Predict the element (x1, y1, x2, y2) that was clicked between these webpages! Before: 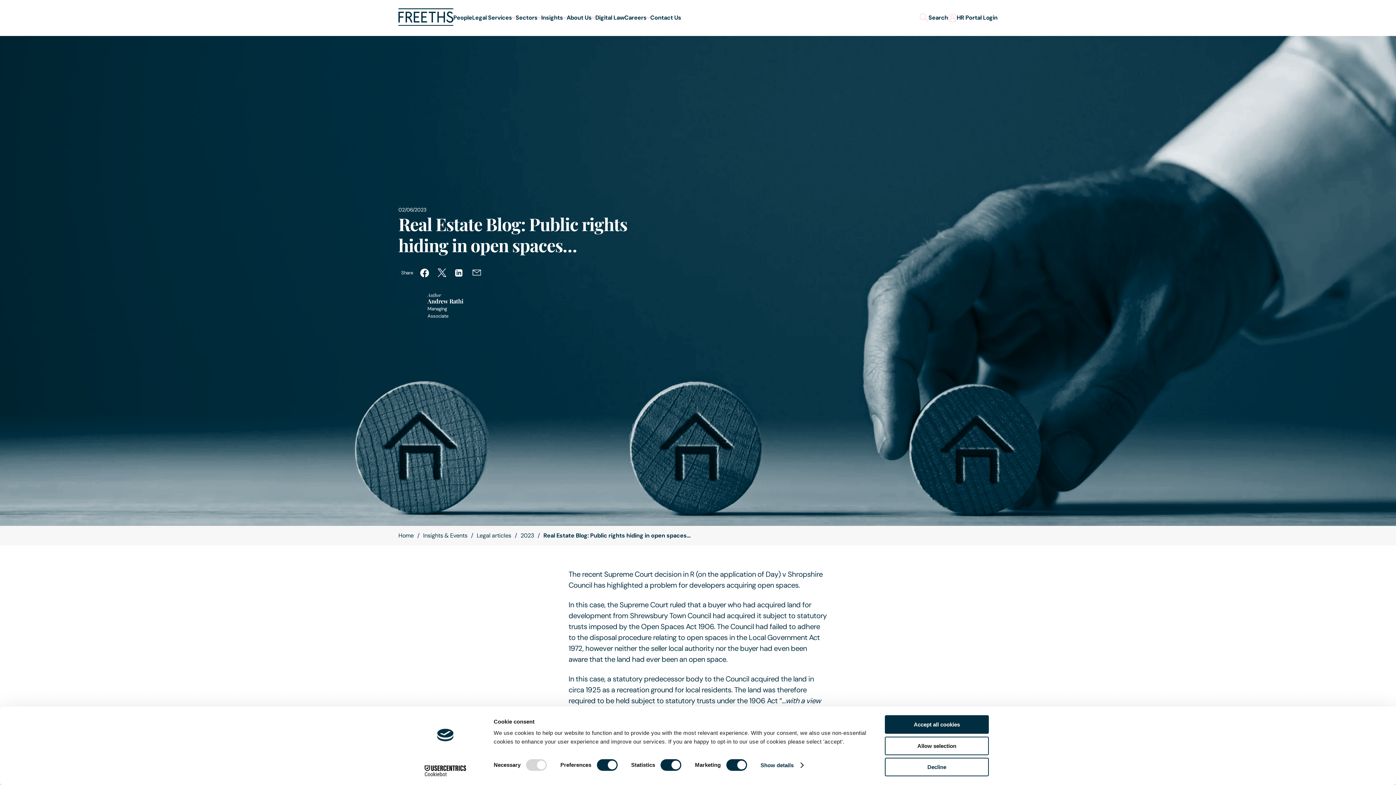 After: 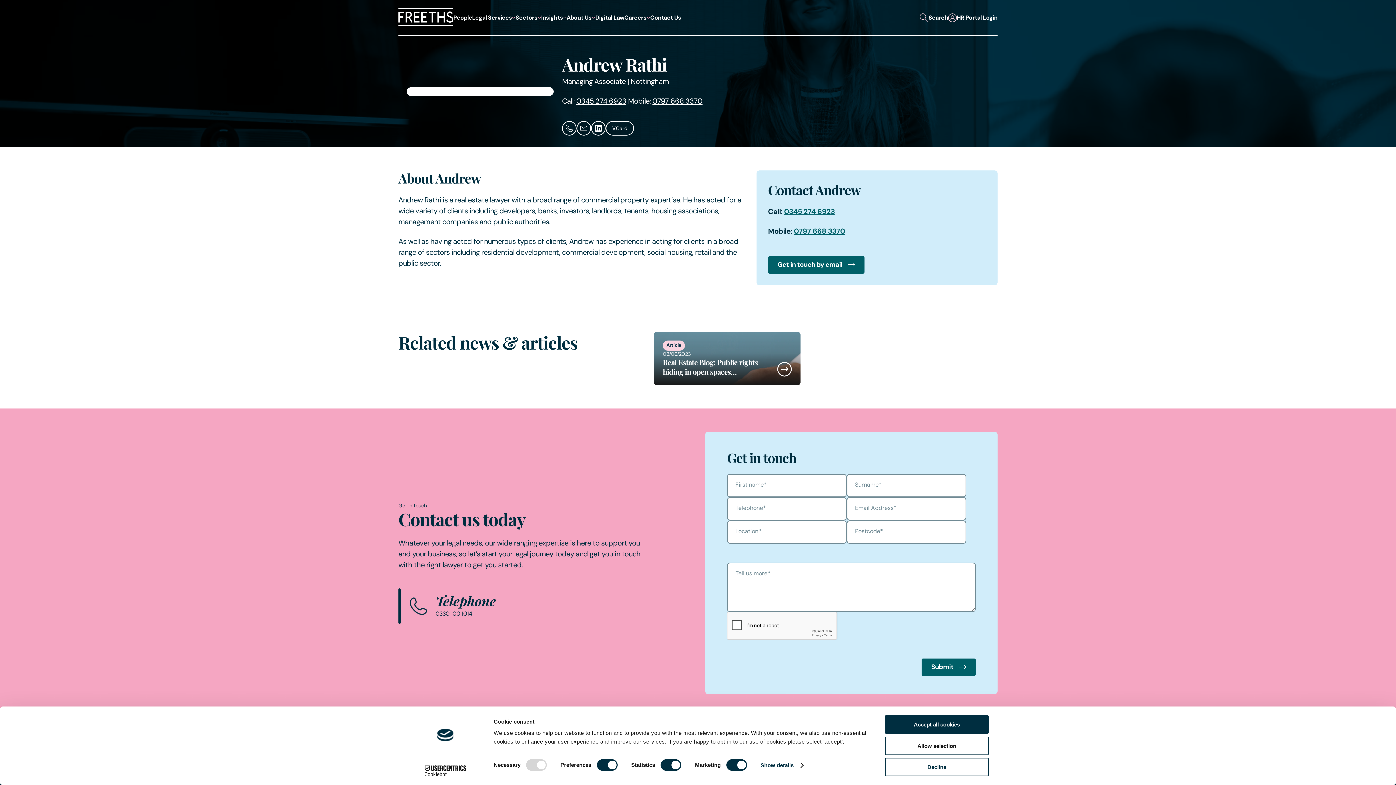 Action: bbox: (398, 292, 472, 319) label: Author

Andrew Rathi

Managing Associate